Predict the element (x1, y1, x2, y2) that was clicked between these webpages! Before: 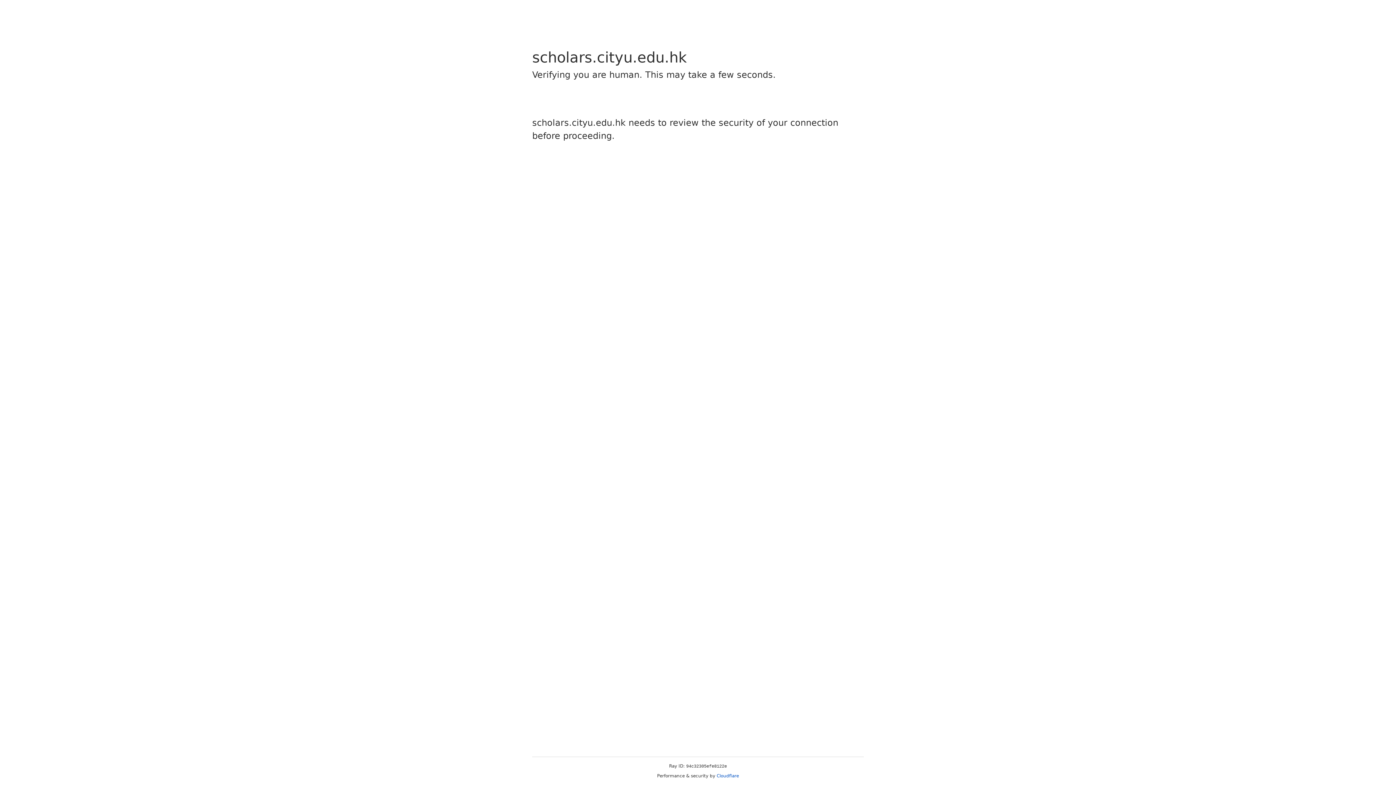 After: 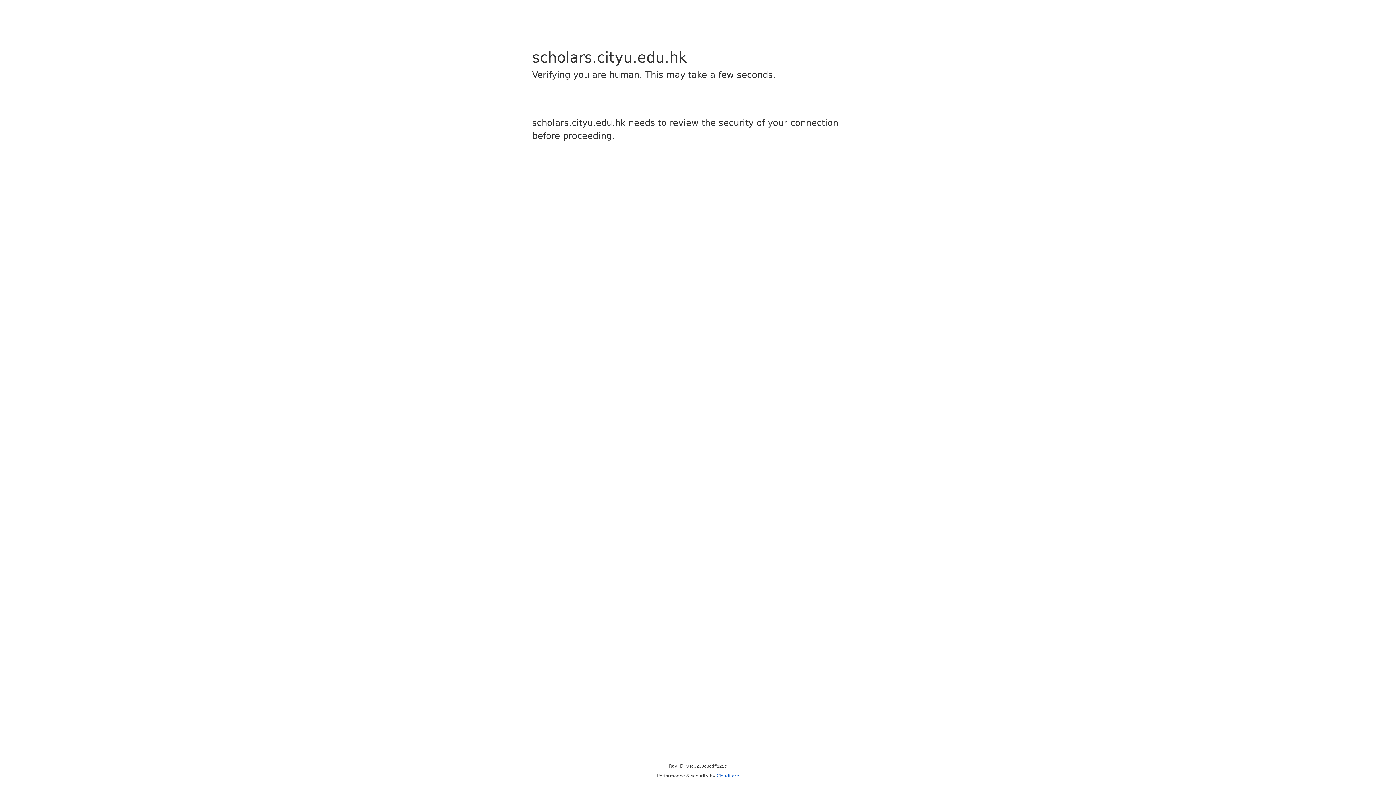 Action: bbox: (716, 773, 739, 778) label: Cloudflare